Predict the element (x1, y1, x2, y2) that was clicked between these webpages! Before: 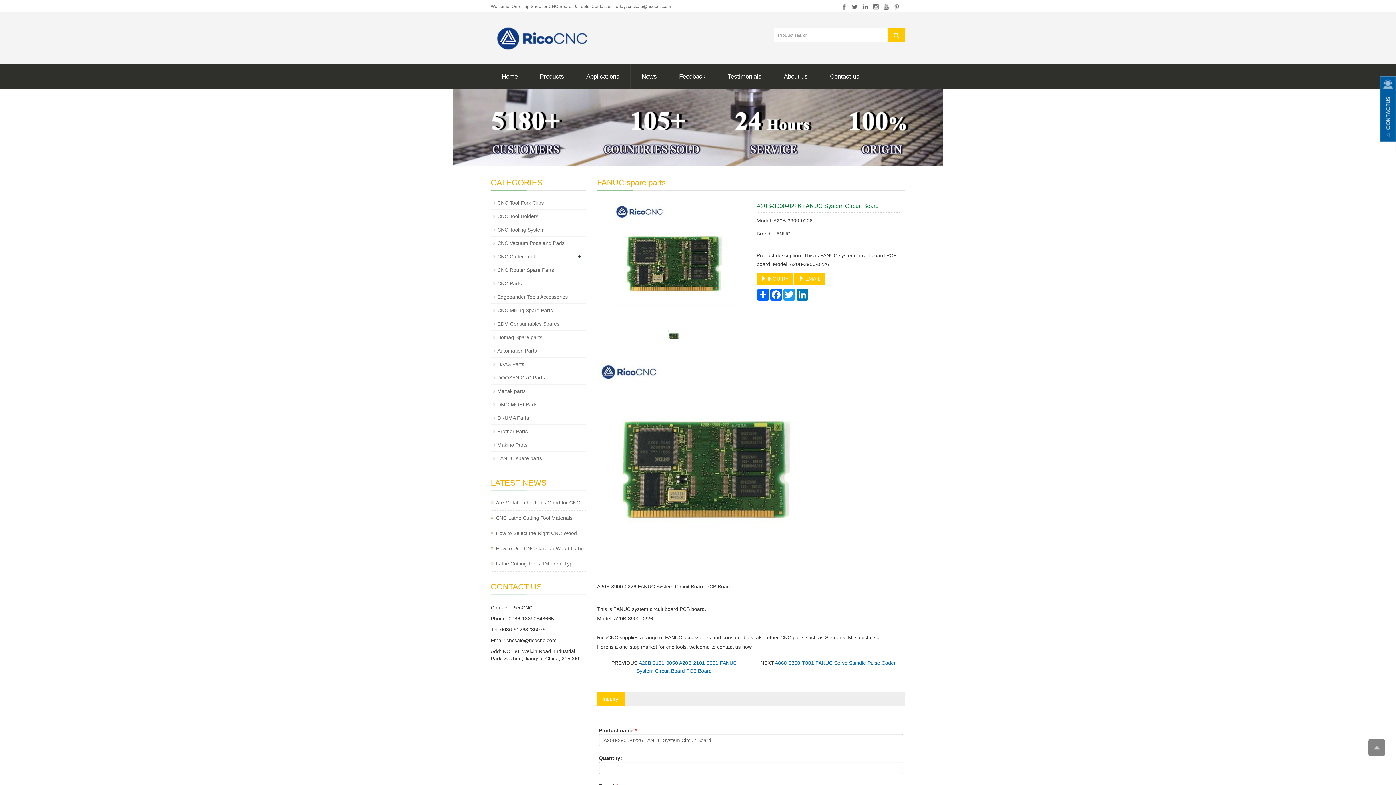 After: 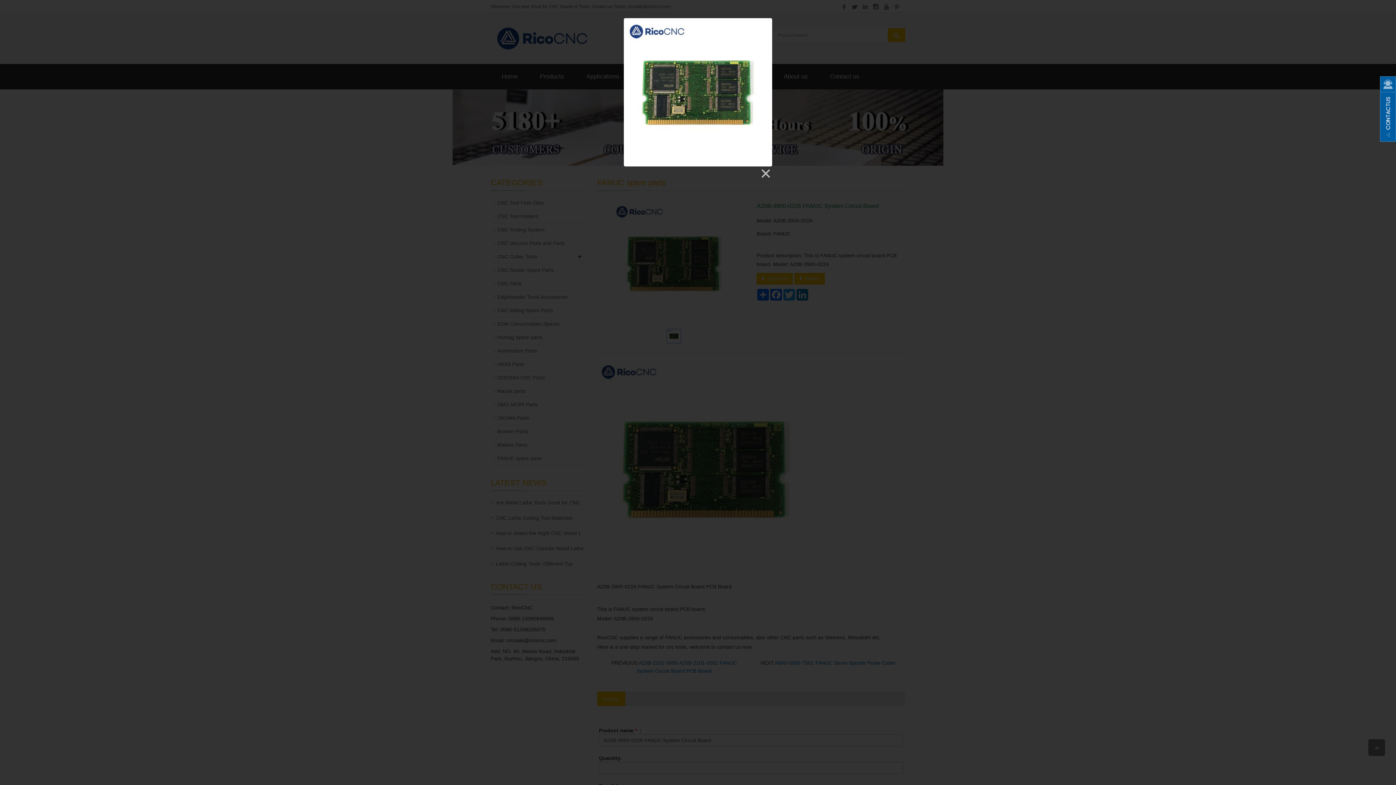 Action: bbox: (602, 201, 746, 325)